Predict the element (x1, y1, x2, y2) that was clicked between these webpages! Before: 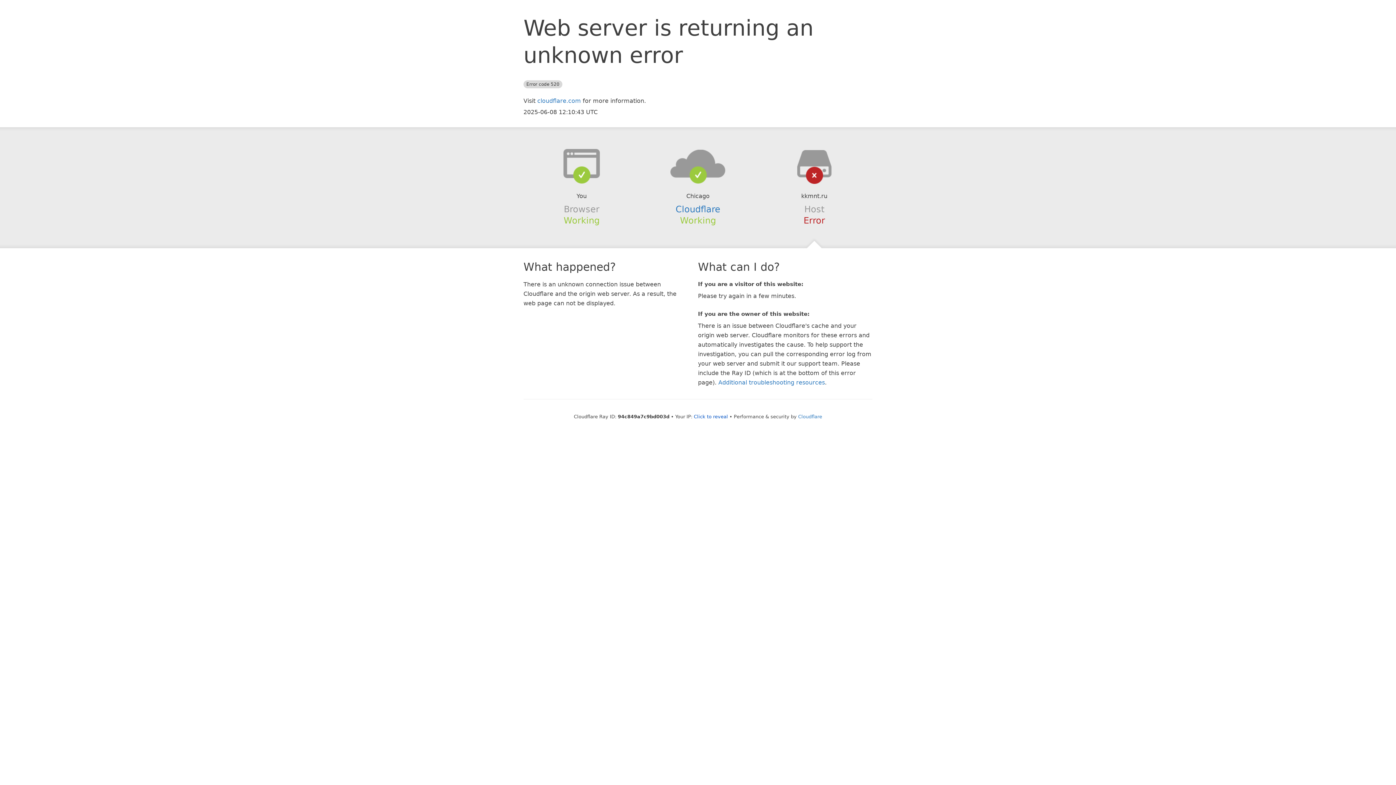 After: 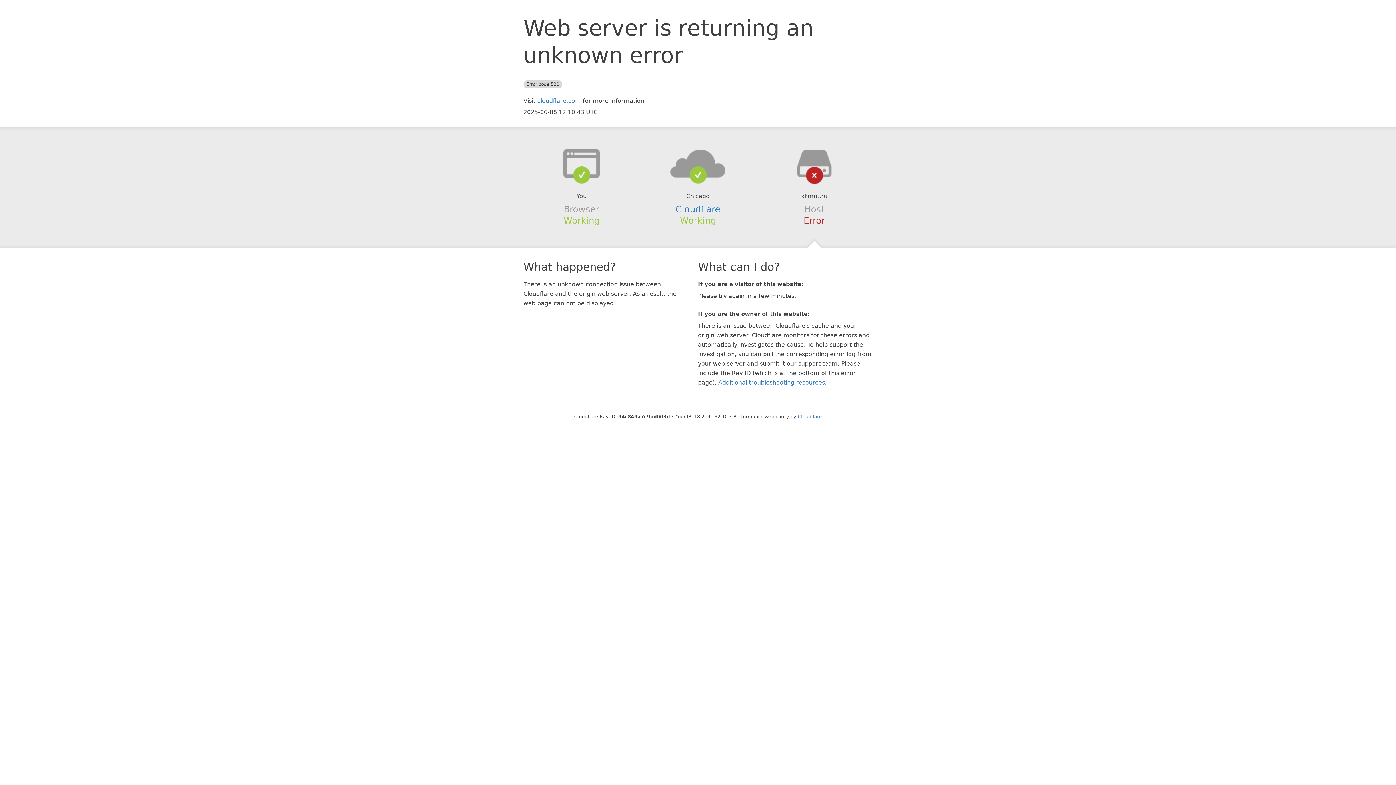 Action: bbox: (694, 414, 728, 419) label: Click to reveal